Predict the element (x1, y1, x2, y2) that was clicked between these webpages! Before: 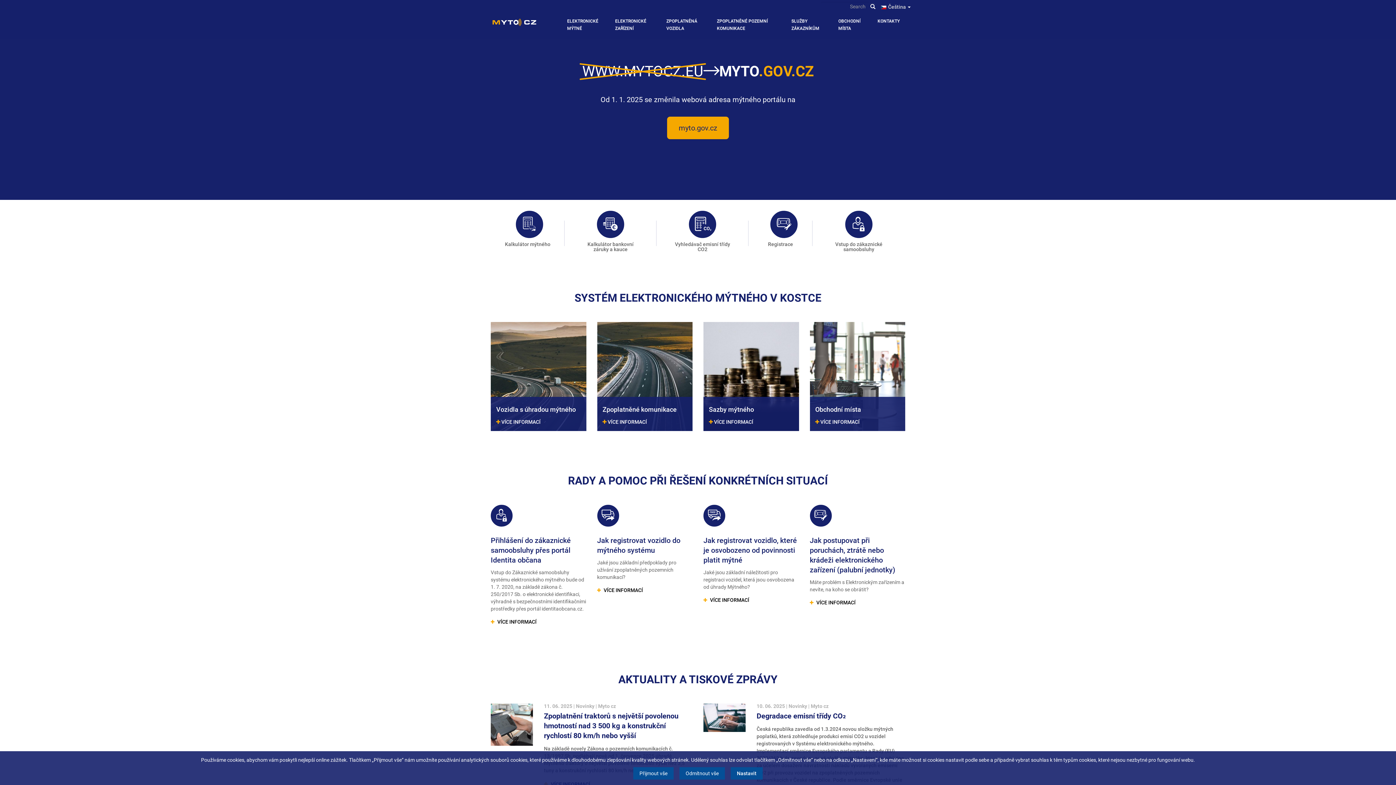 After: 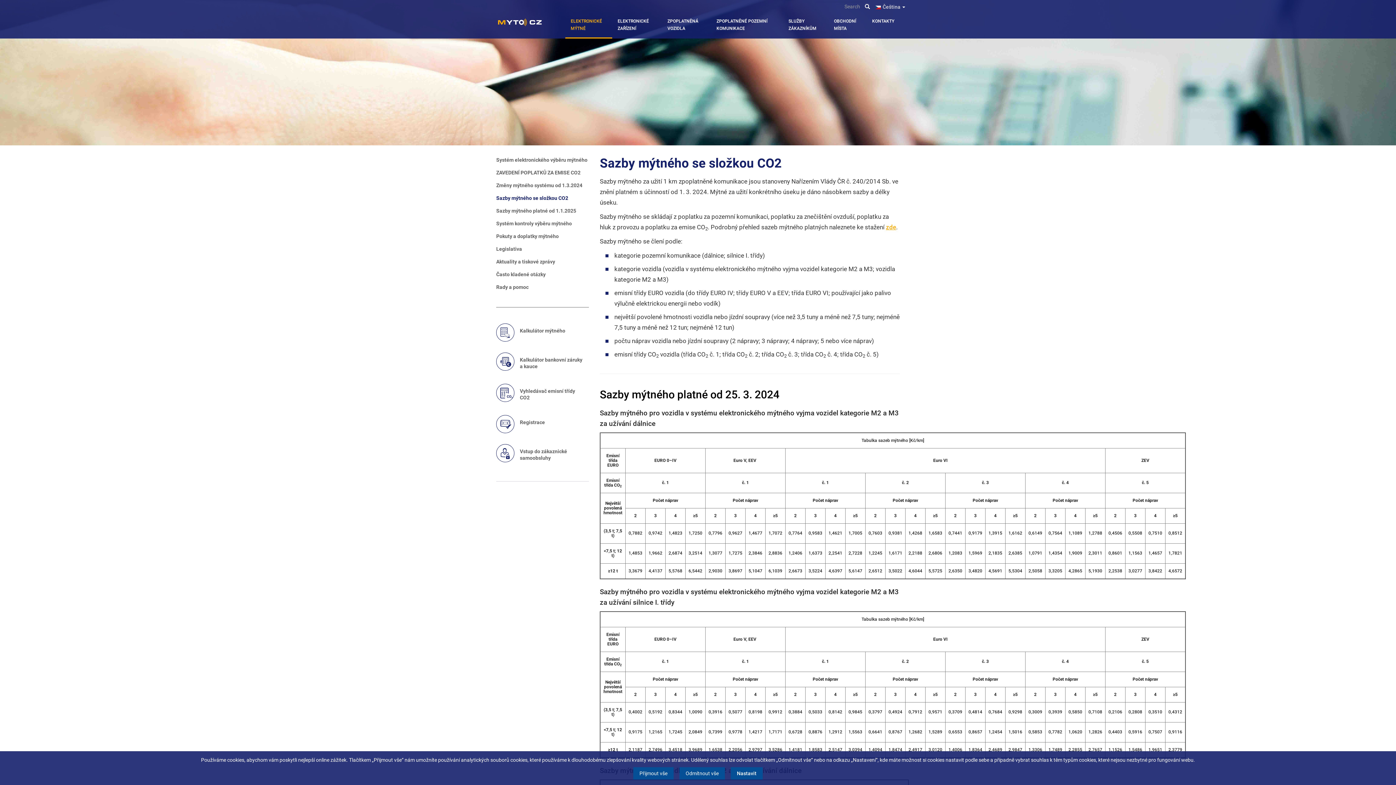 Action: label: Sazby mýtného
 VÍCE INFORMACÍ bbox: (703, 322, 799, 431)